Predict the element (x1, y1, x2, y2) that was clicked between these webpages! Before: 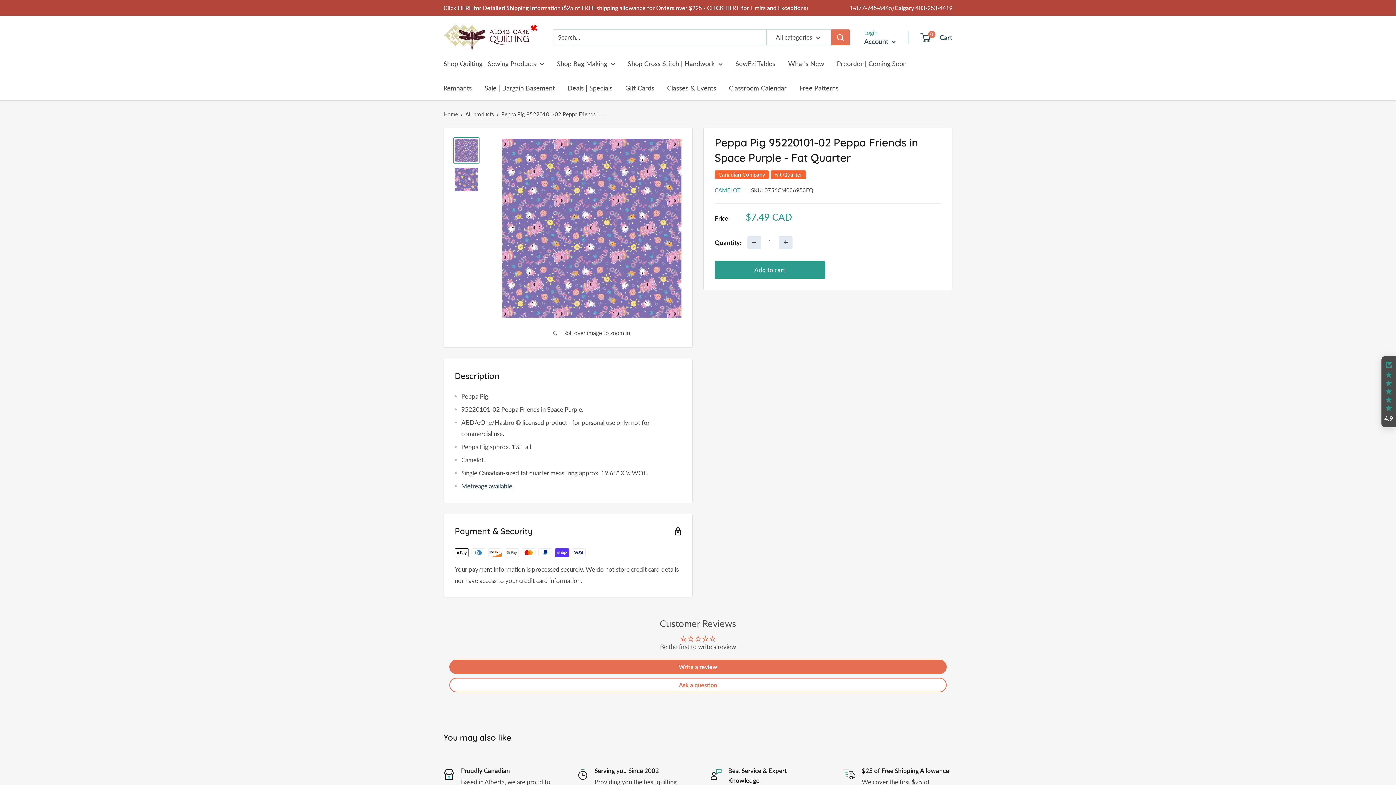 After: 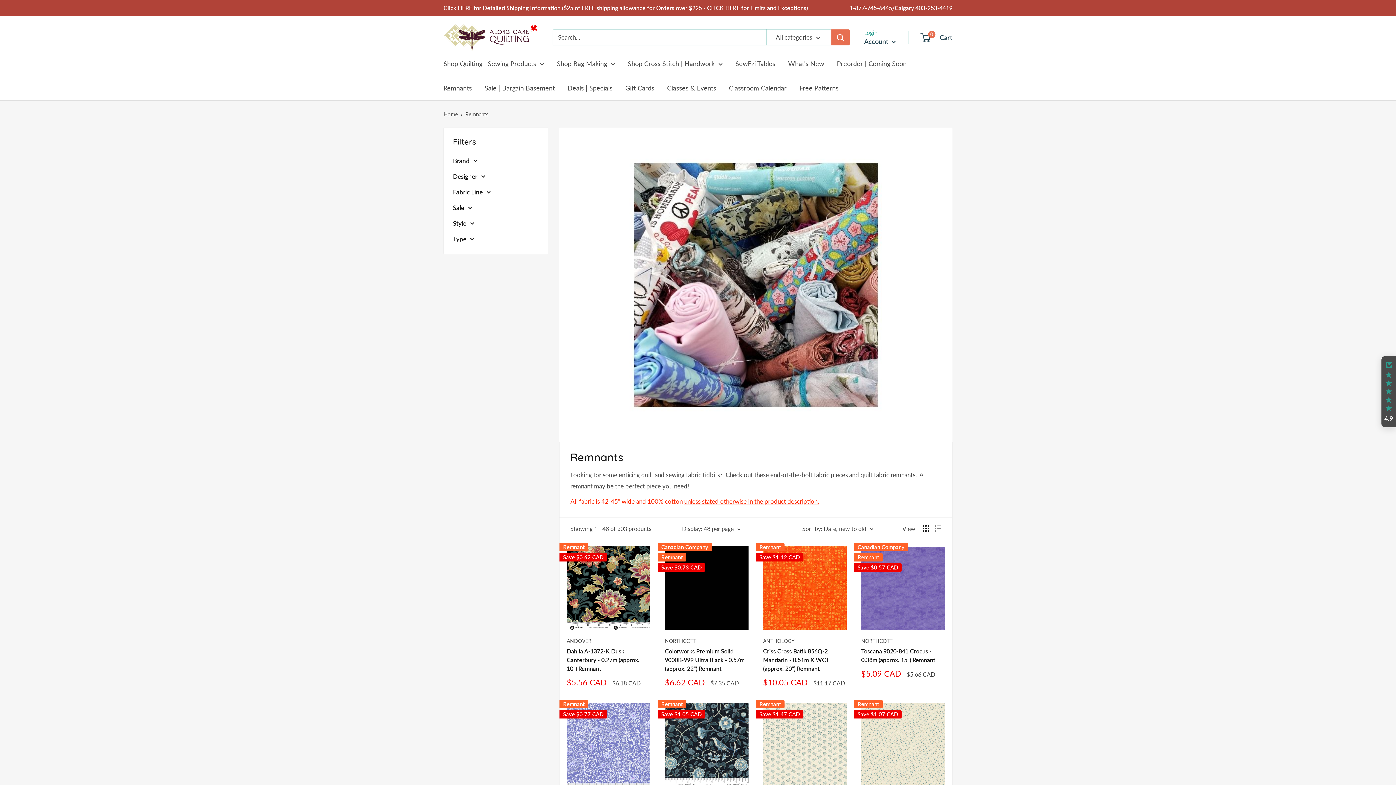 Action: bbox: (443, 82, 472, 94) label: Remnants